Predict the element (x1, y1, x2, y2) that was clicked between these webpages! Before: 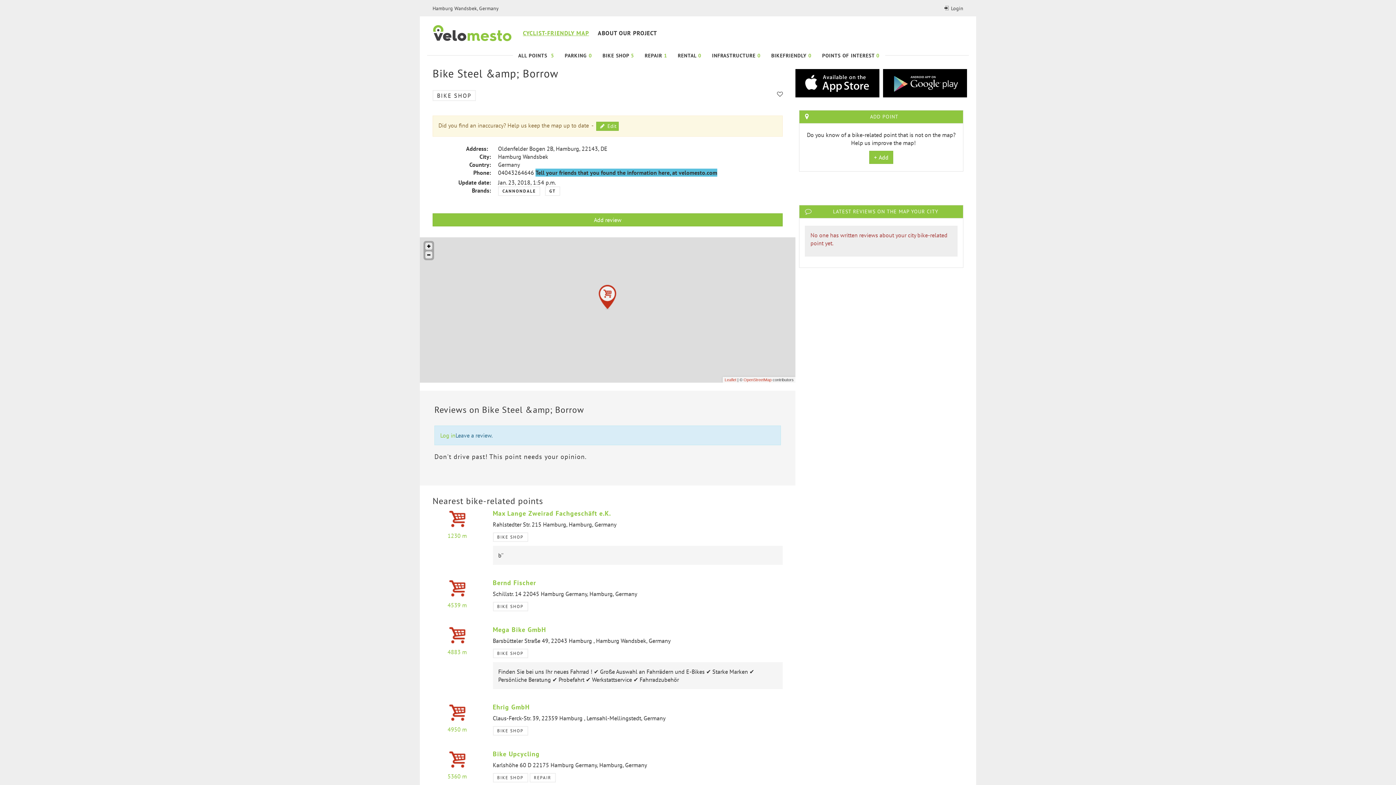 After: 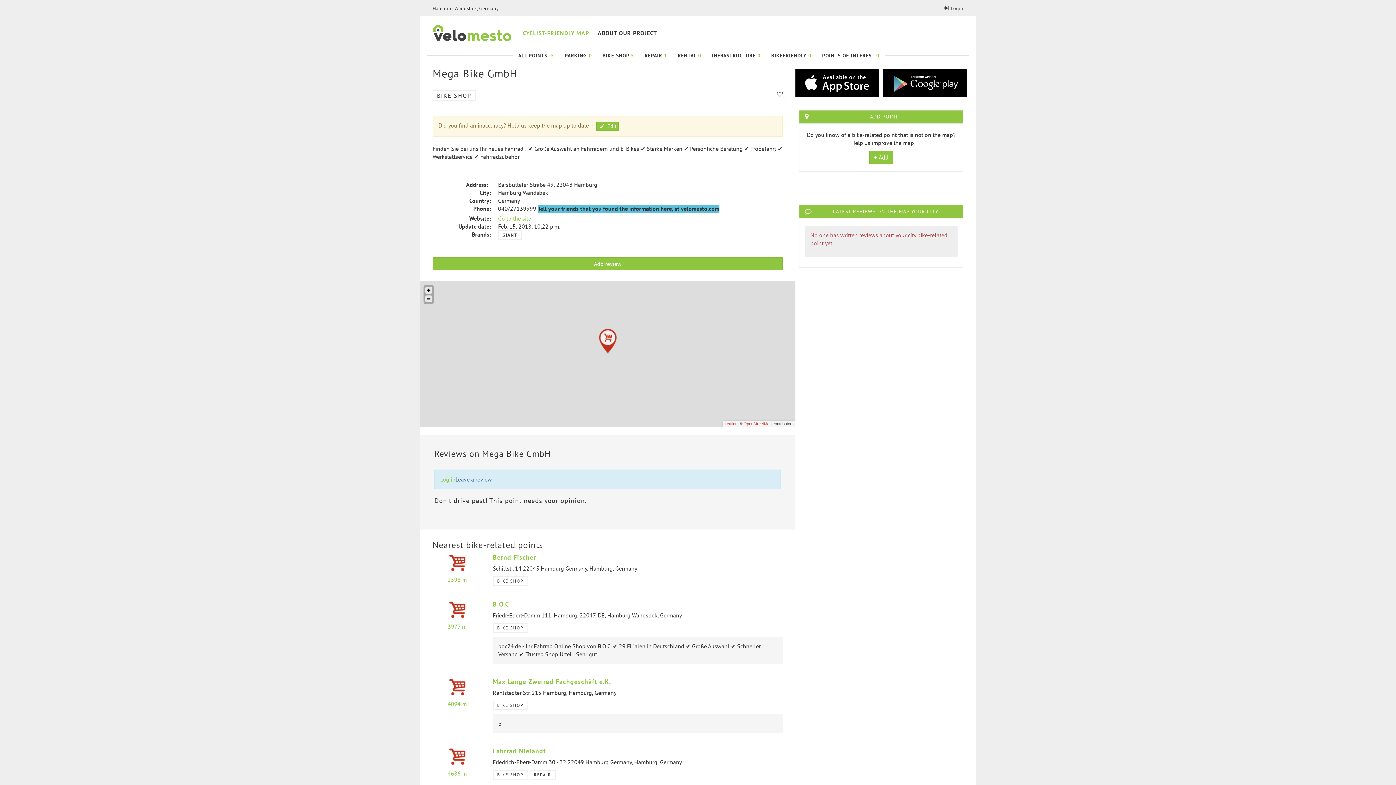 Action: bbox: (492, 625, 546, 634) label: Mega Bike GmbH